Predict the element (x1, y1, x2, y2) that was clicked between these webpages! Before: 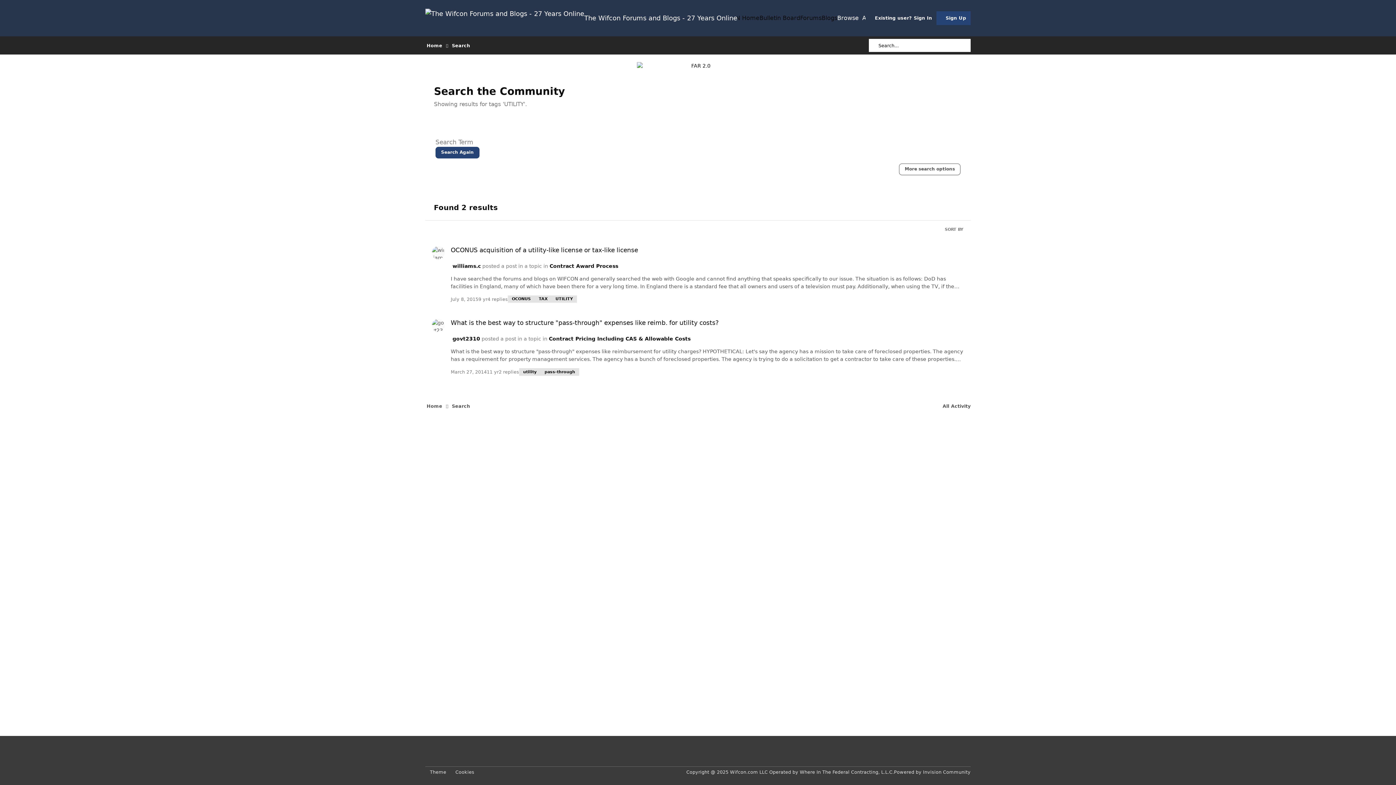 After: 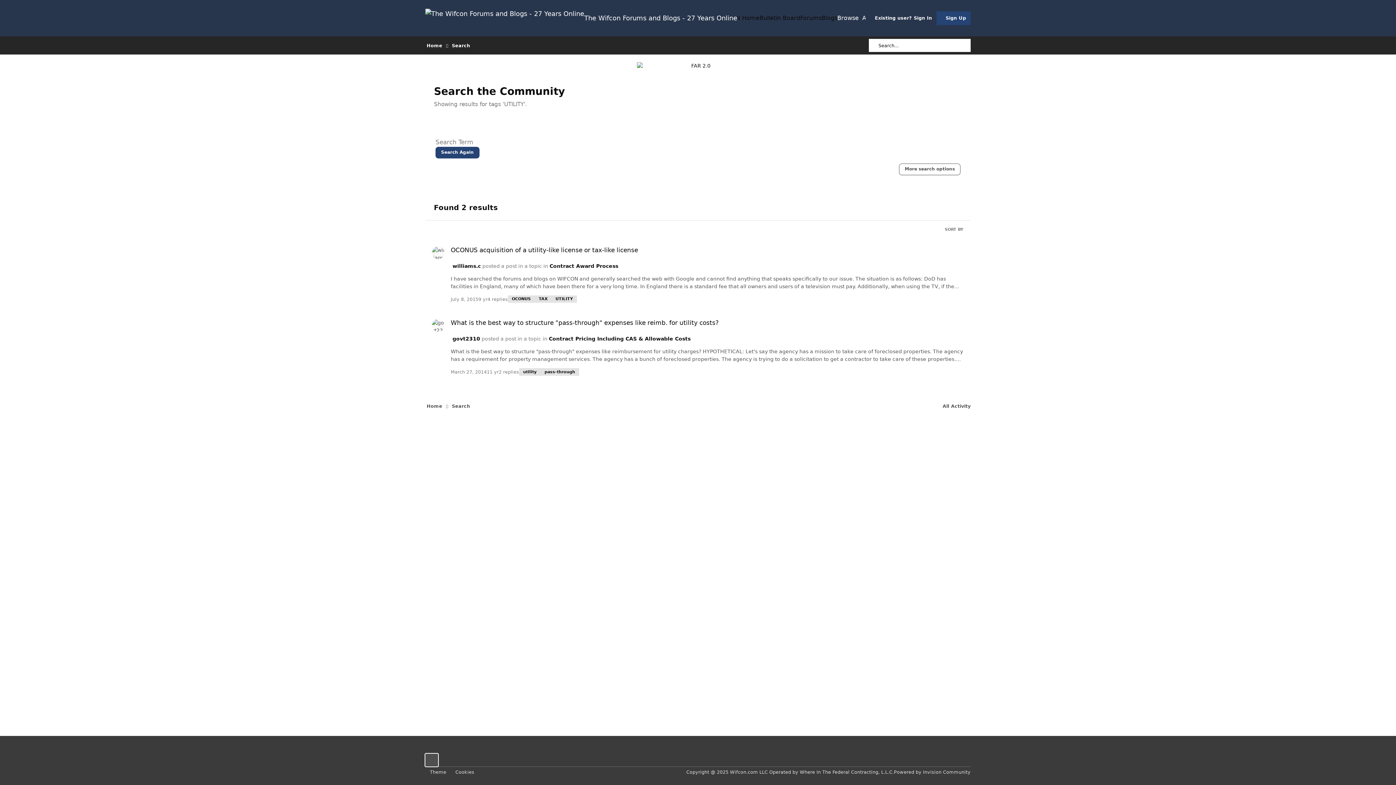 Action: bbox: (425, 754, 438, 766) label: Light Mode